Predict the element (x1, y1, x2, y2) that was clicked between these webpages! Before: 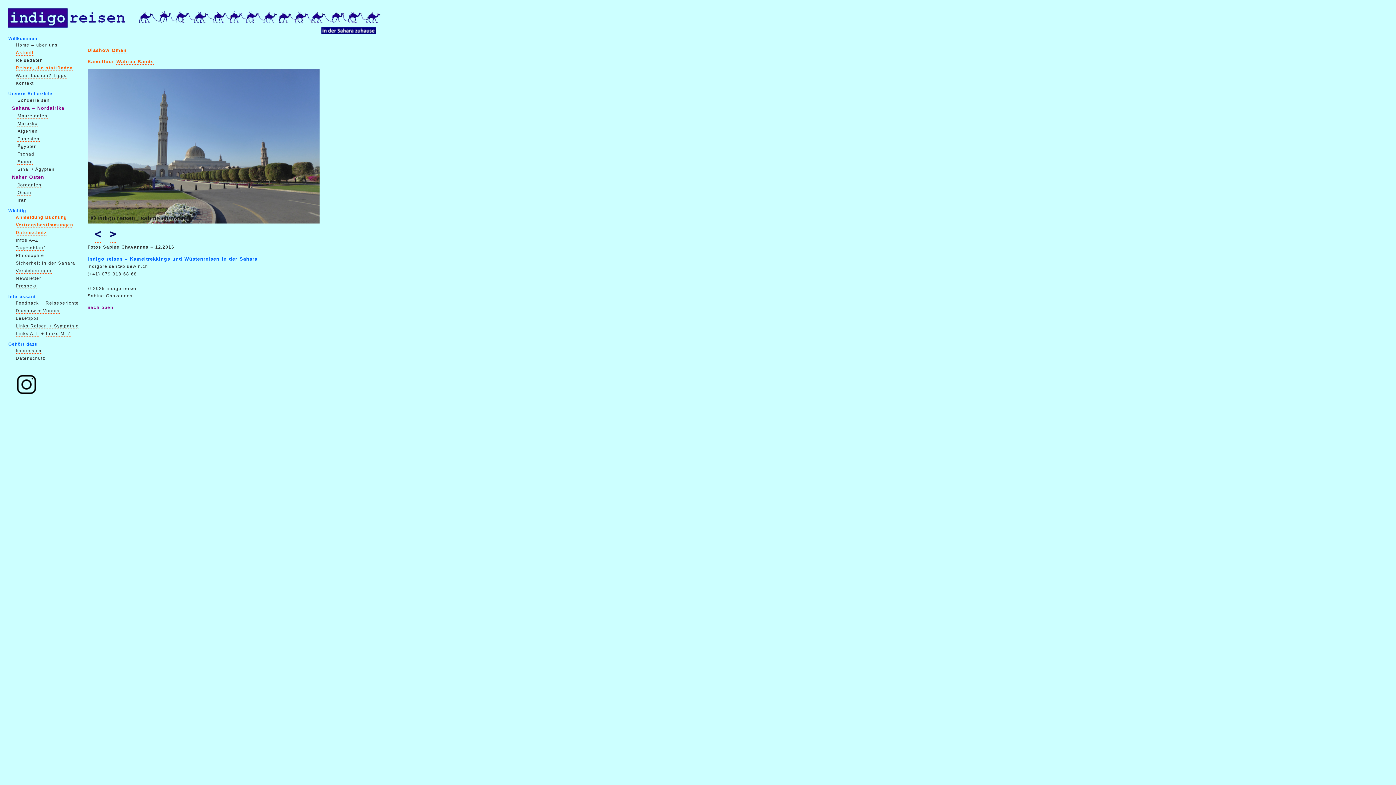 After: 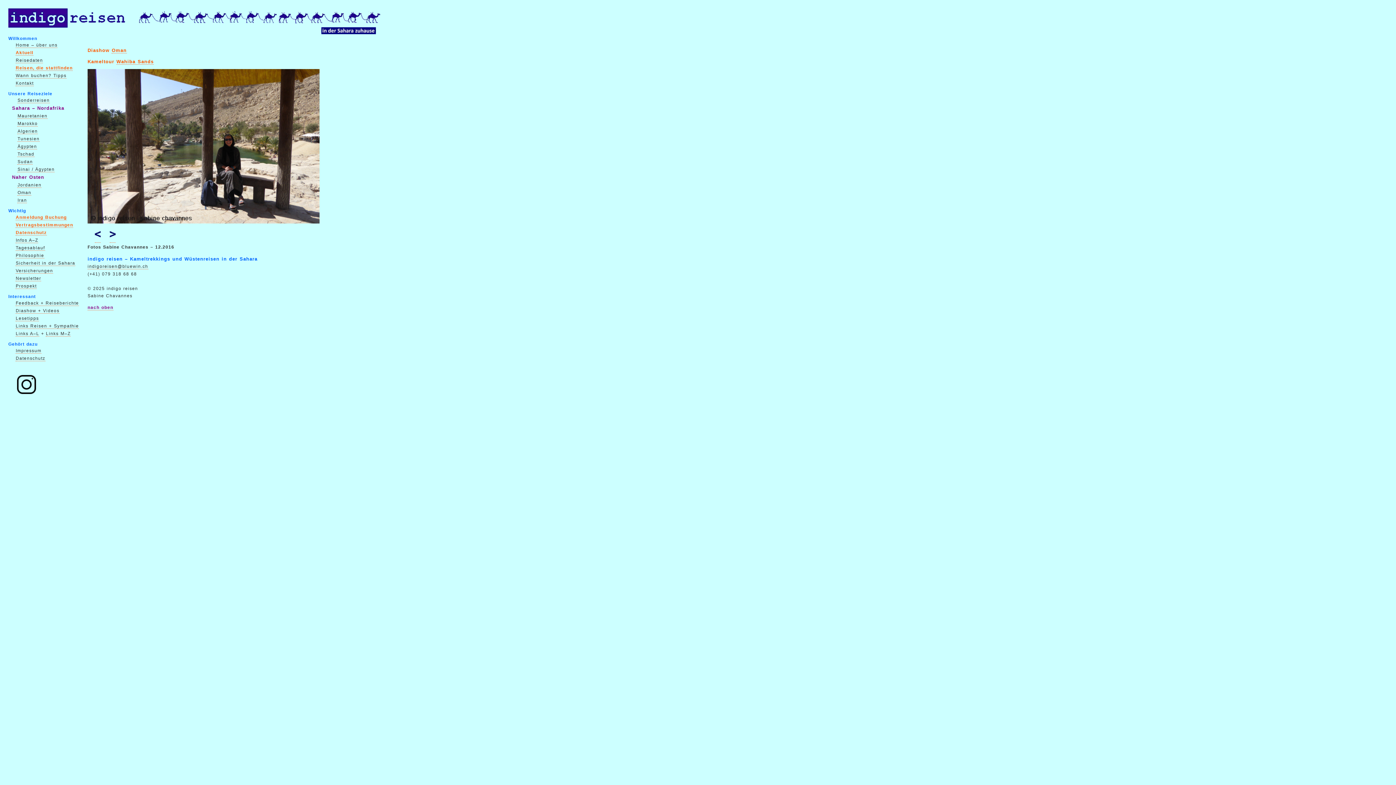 Action: bbox: (94, 237, 100, 242)